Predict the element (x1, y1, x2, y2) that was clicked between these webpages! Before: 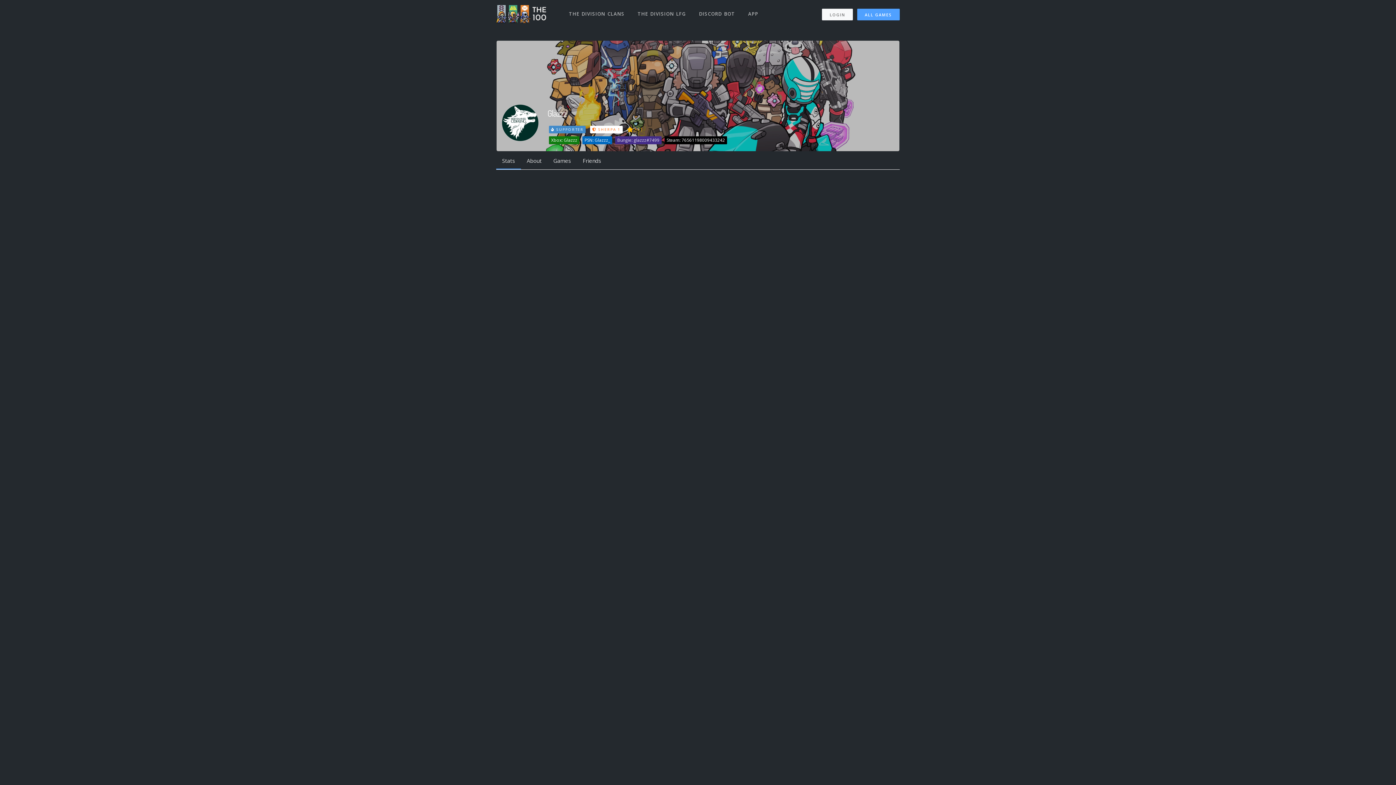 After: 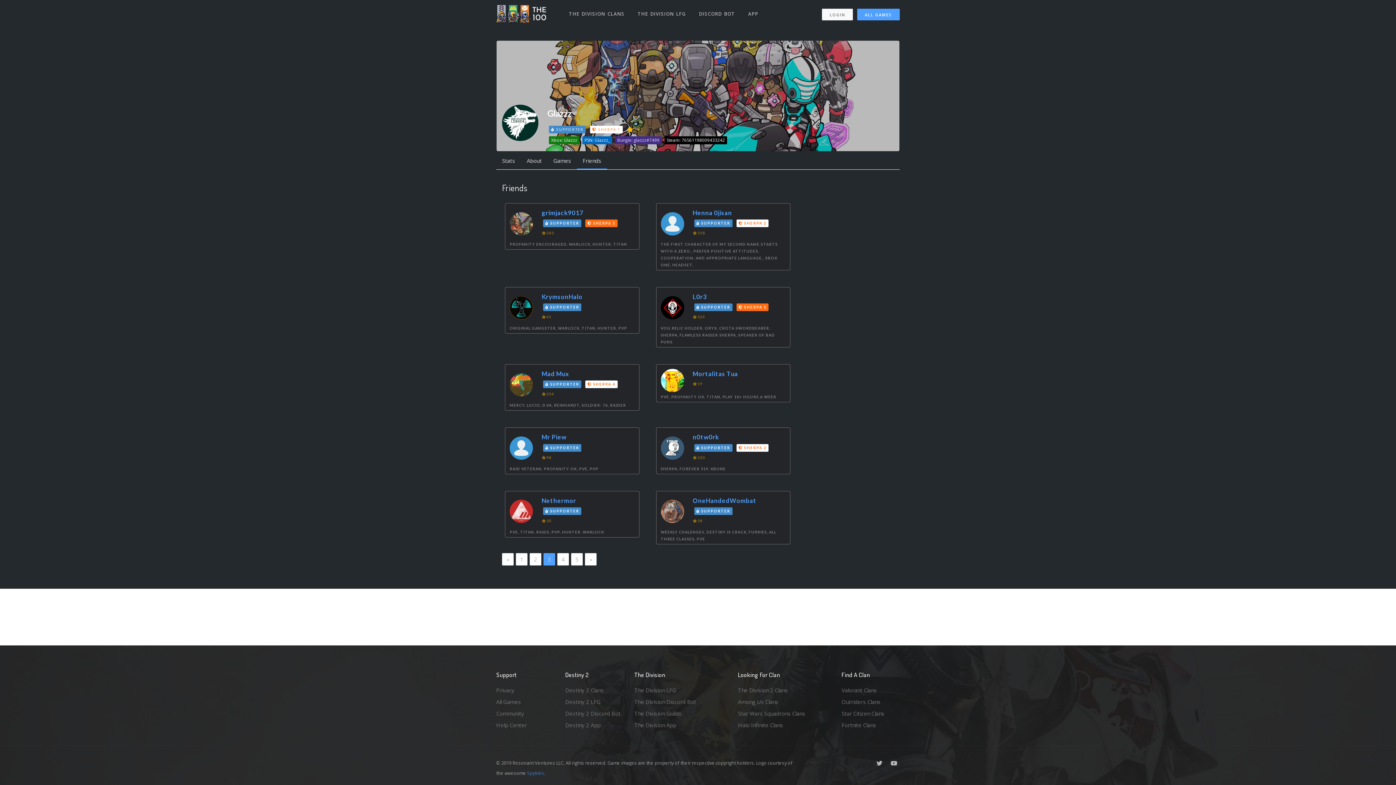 Action: bbox: (577, 152, 607, 169) label: Friends